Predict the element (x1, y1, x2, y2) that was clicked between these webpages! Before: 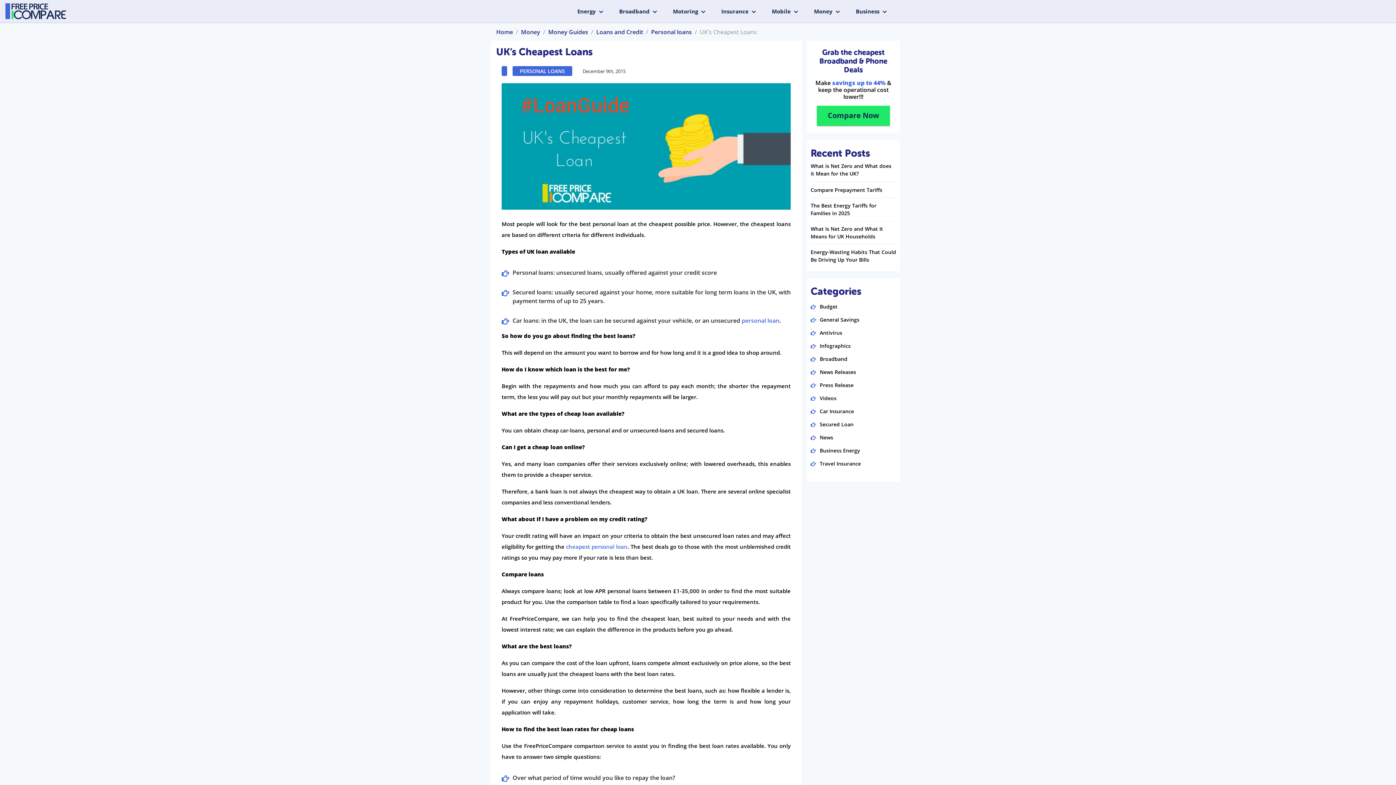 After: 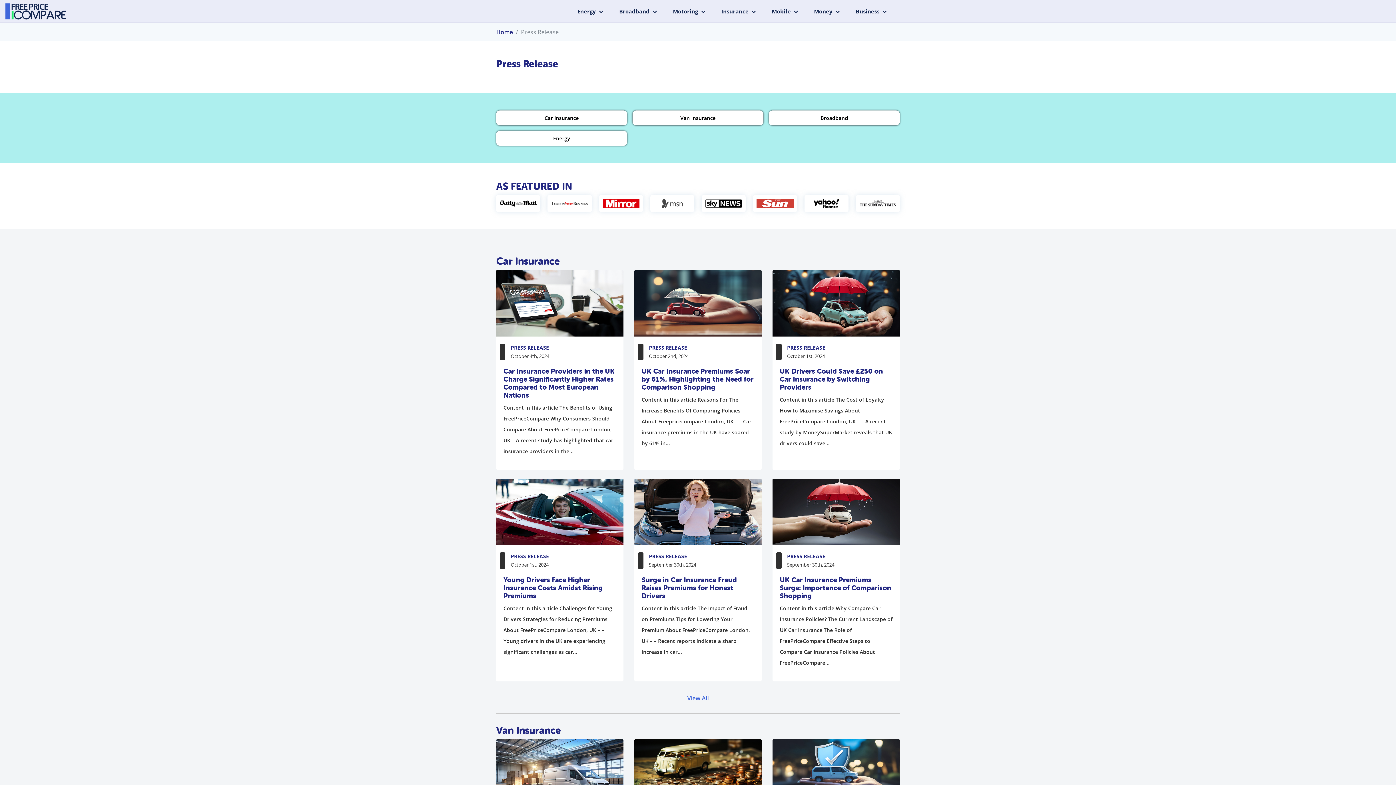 Action: bbox: (820, 381, 853, 389) label: Press Release